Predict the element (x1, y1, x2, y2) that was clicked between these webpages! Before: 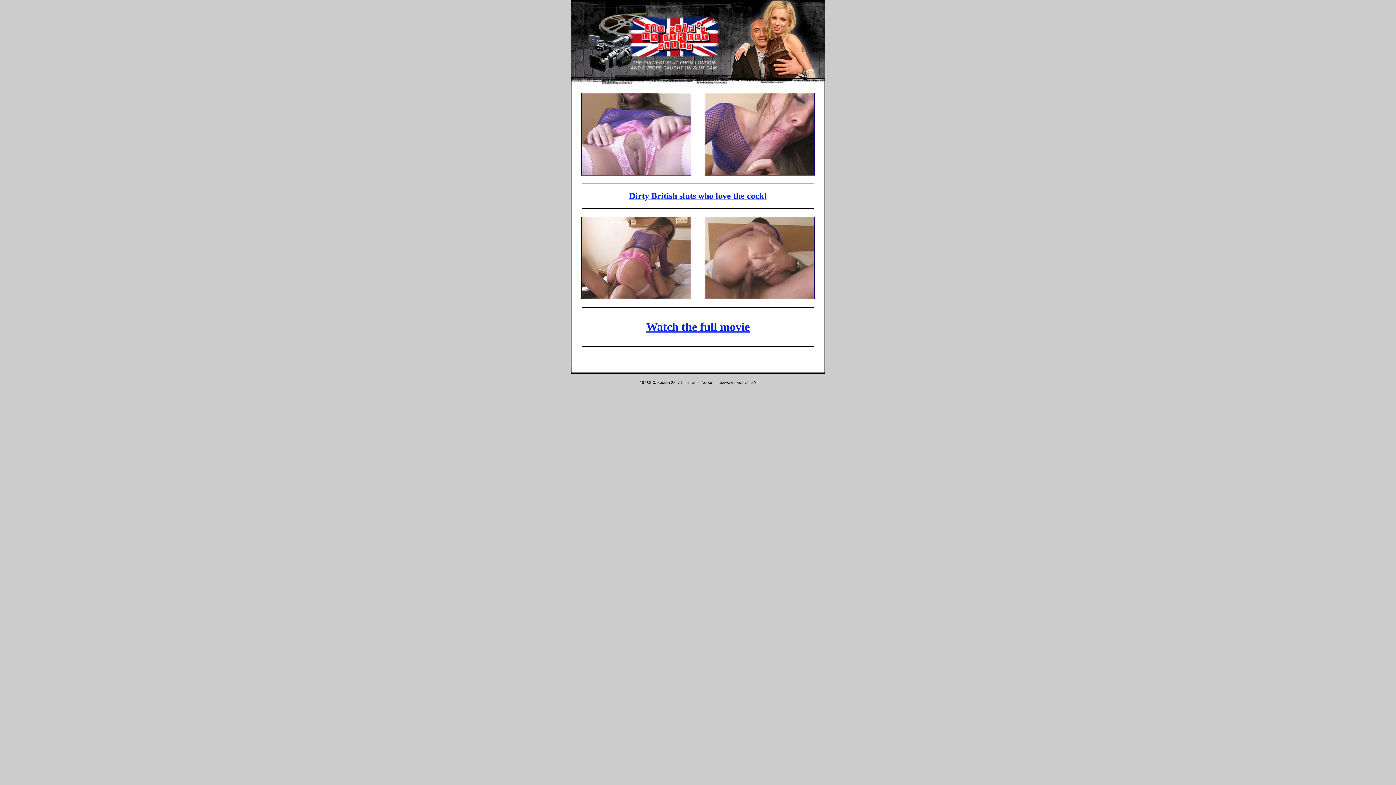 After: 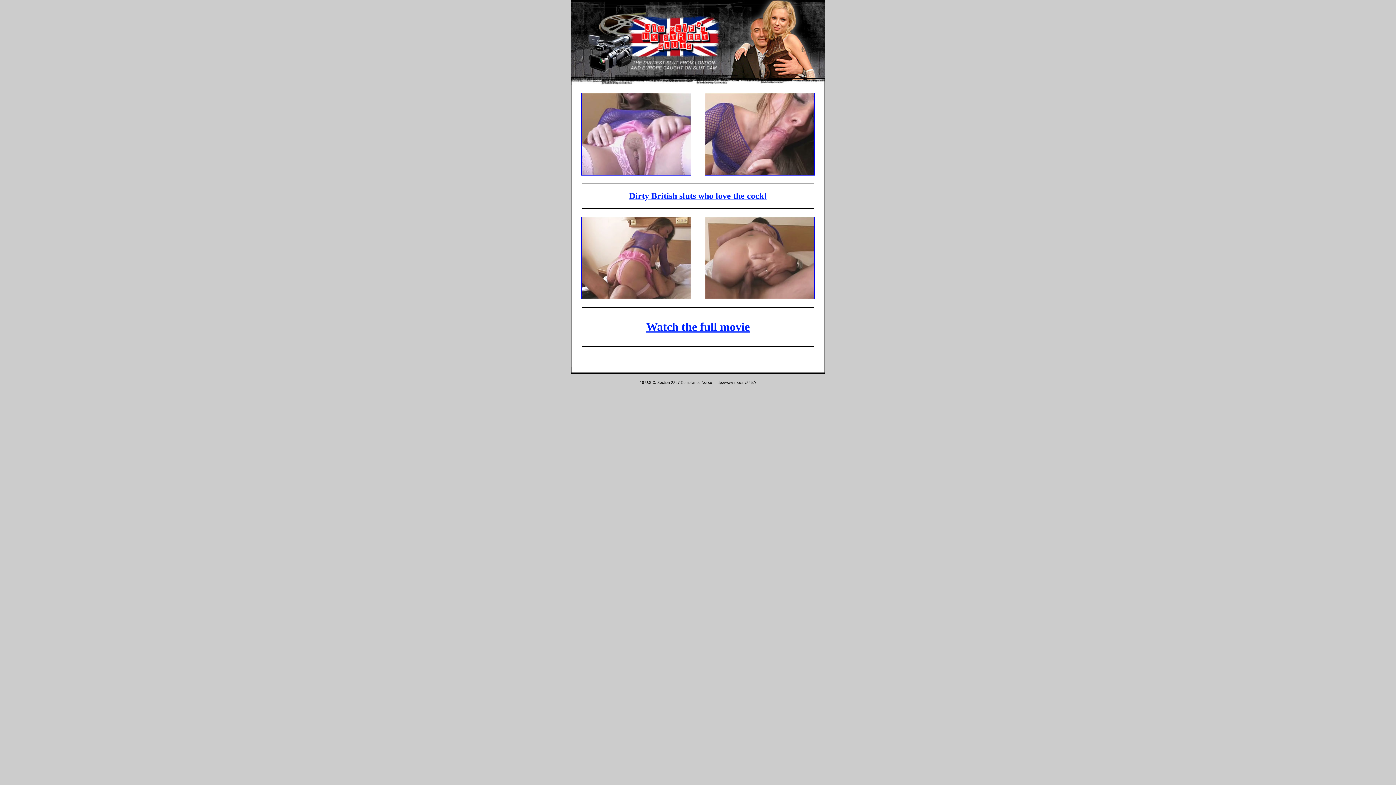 Action: bbox: (705, 170, 814, 176)